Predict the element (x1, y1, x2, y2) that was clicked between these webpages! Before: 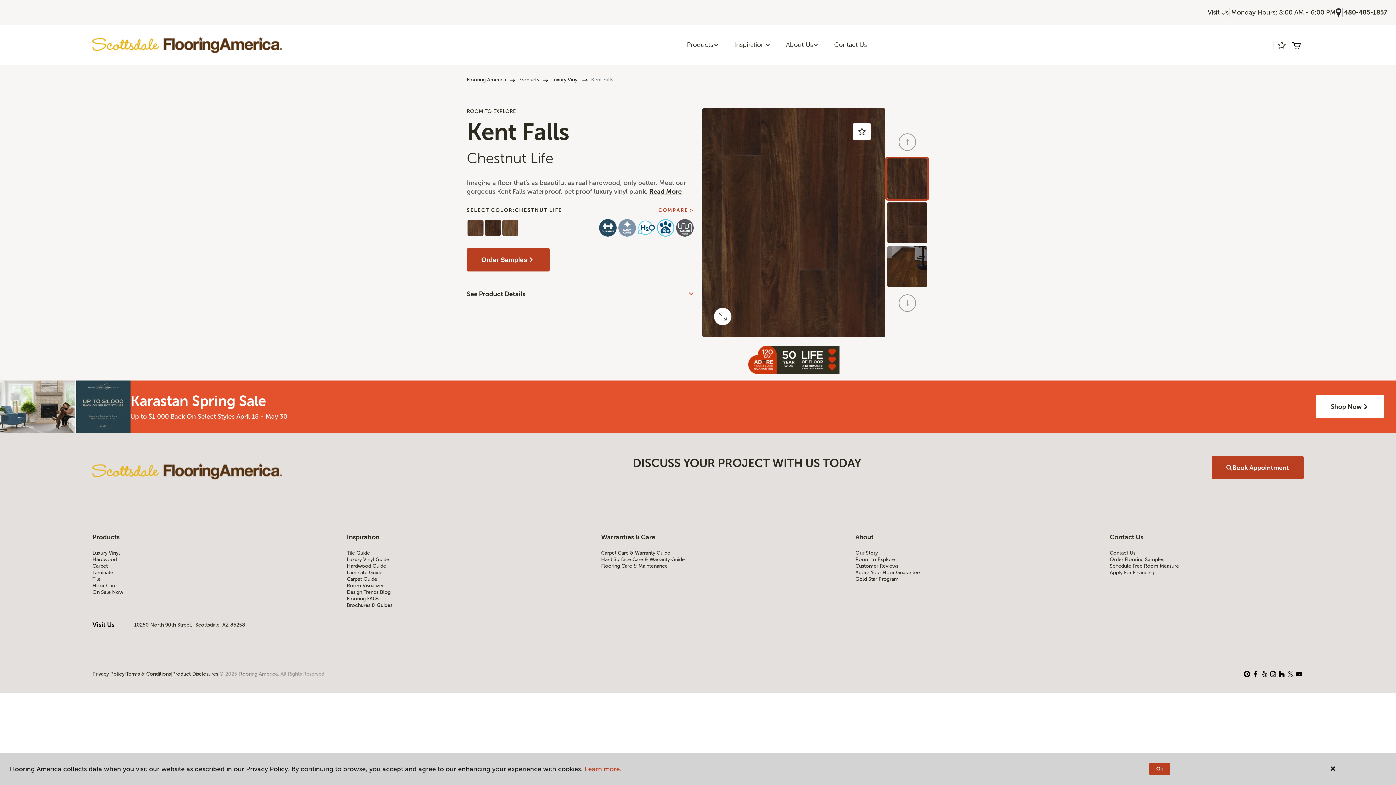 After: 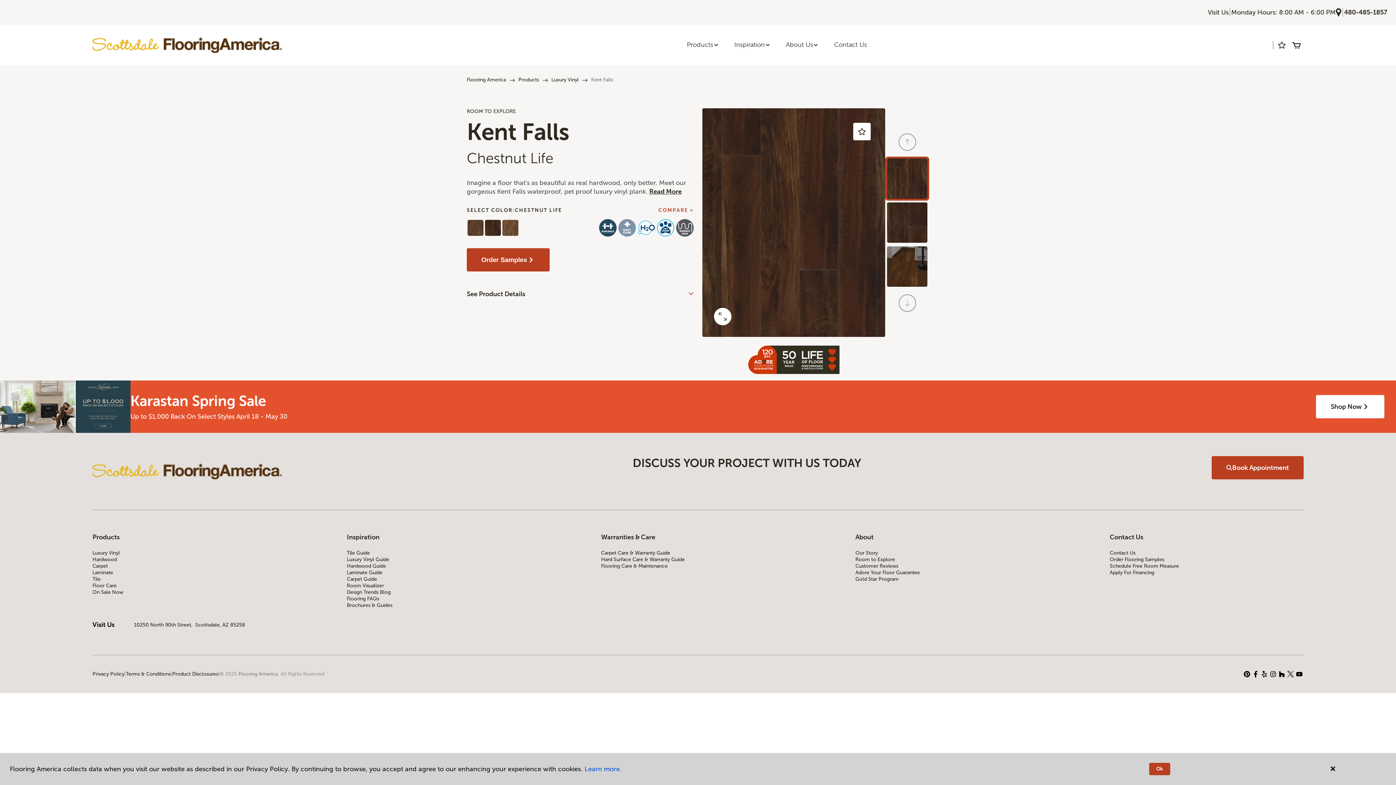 Action: bbox: (584, 765, 621, 773) label: Learn more.